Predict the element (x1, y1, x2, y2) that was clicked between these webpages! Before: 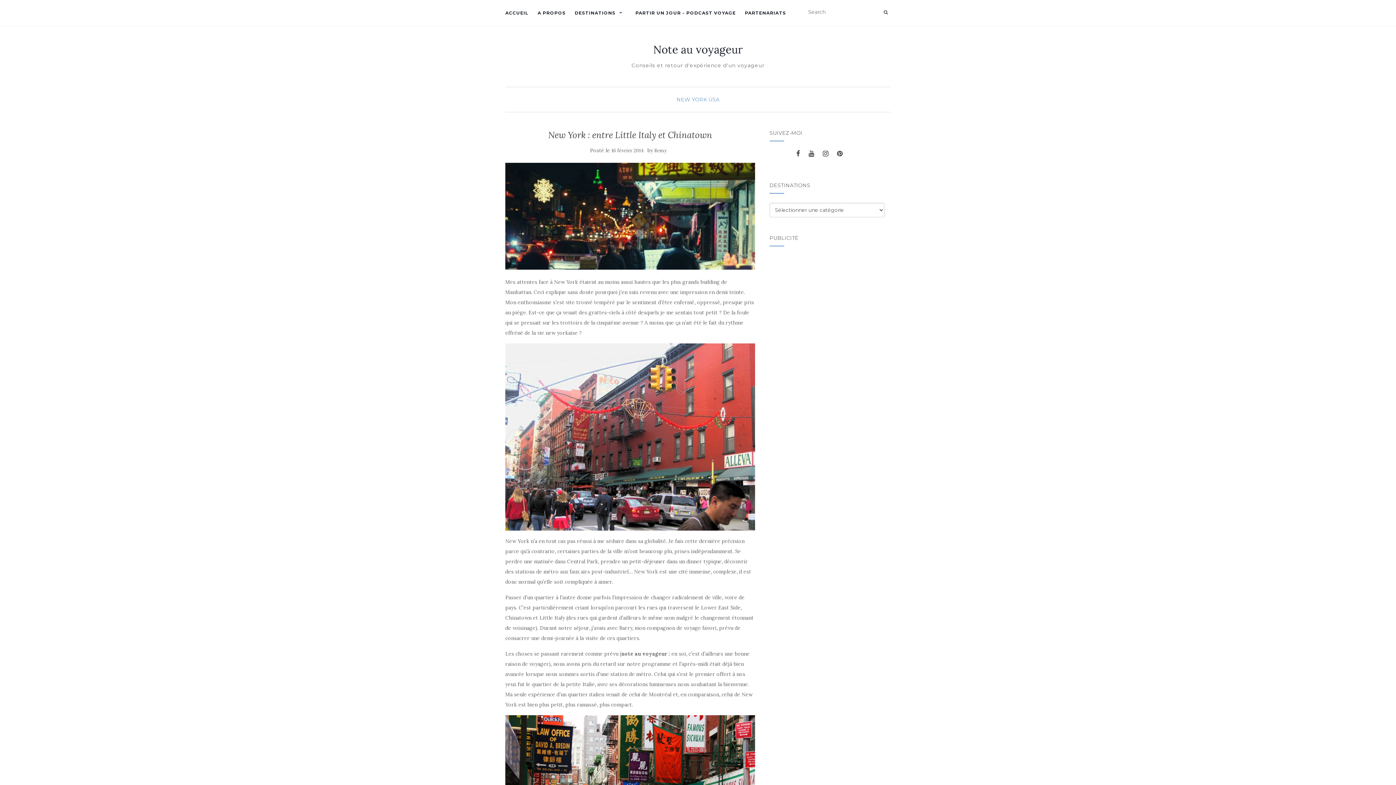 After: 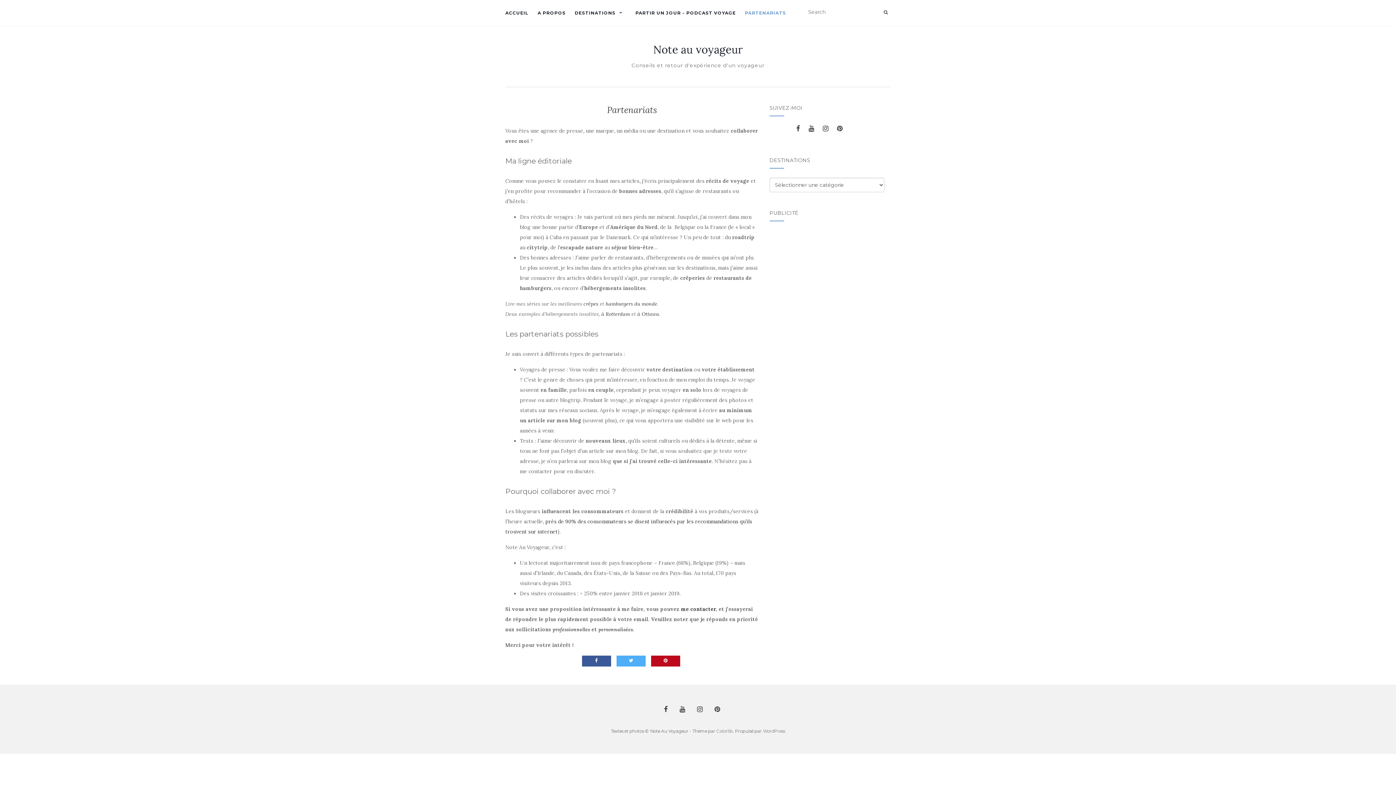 Action: bbox: (745, 0, 786, 25) label: PARTENARIATS